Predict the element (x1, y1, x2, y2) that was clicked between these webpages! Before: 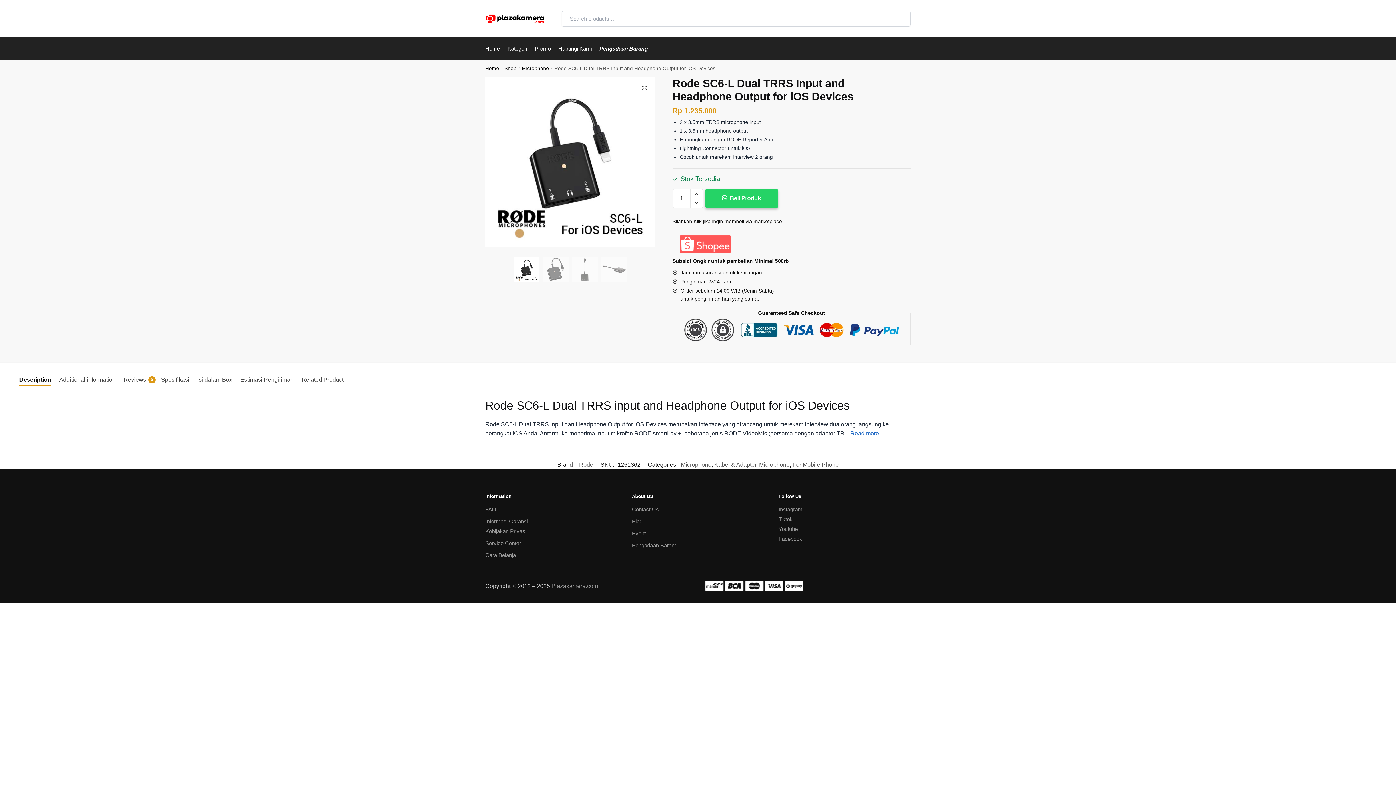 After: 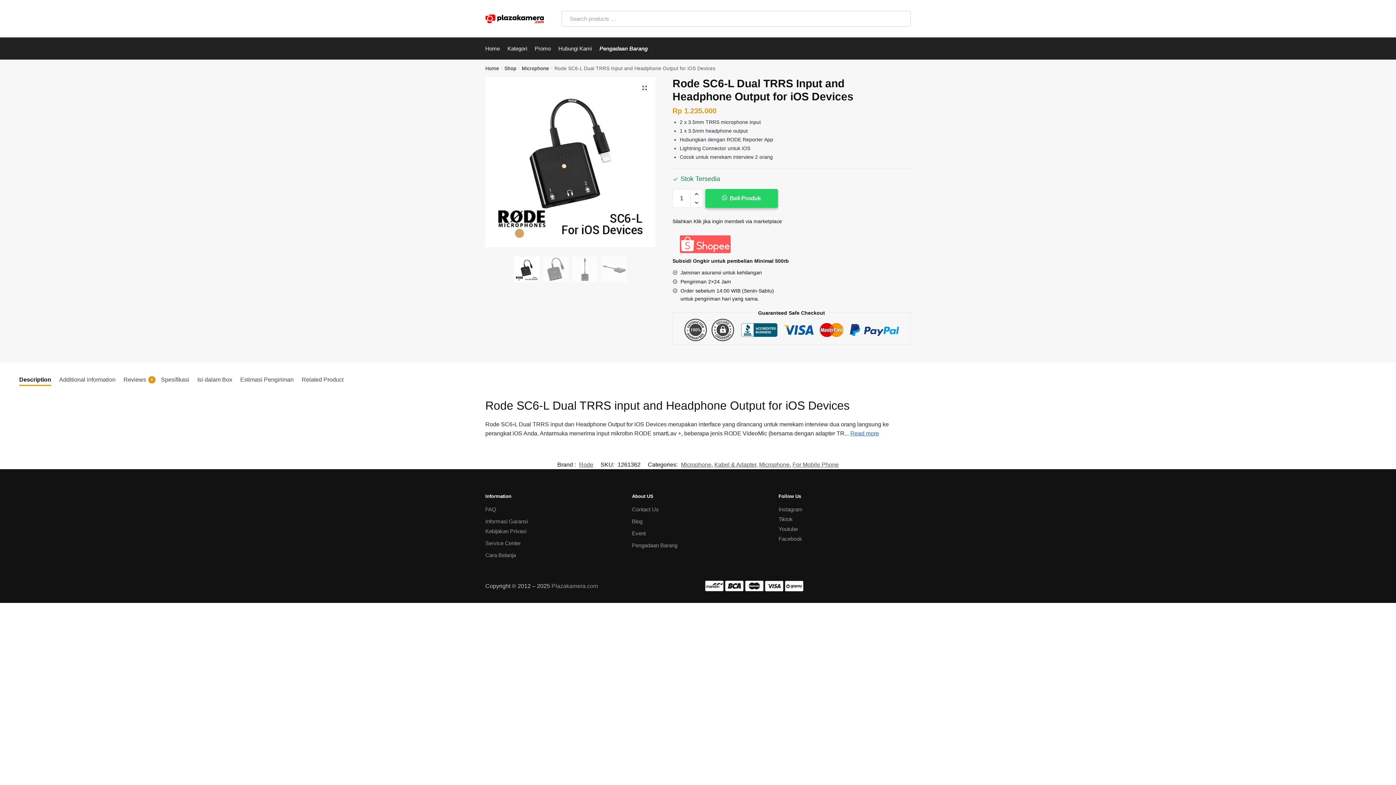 Action: bbox: (690, 198, 702, 207) label: Reduce quantity